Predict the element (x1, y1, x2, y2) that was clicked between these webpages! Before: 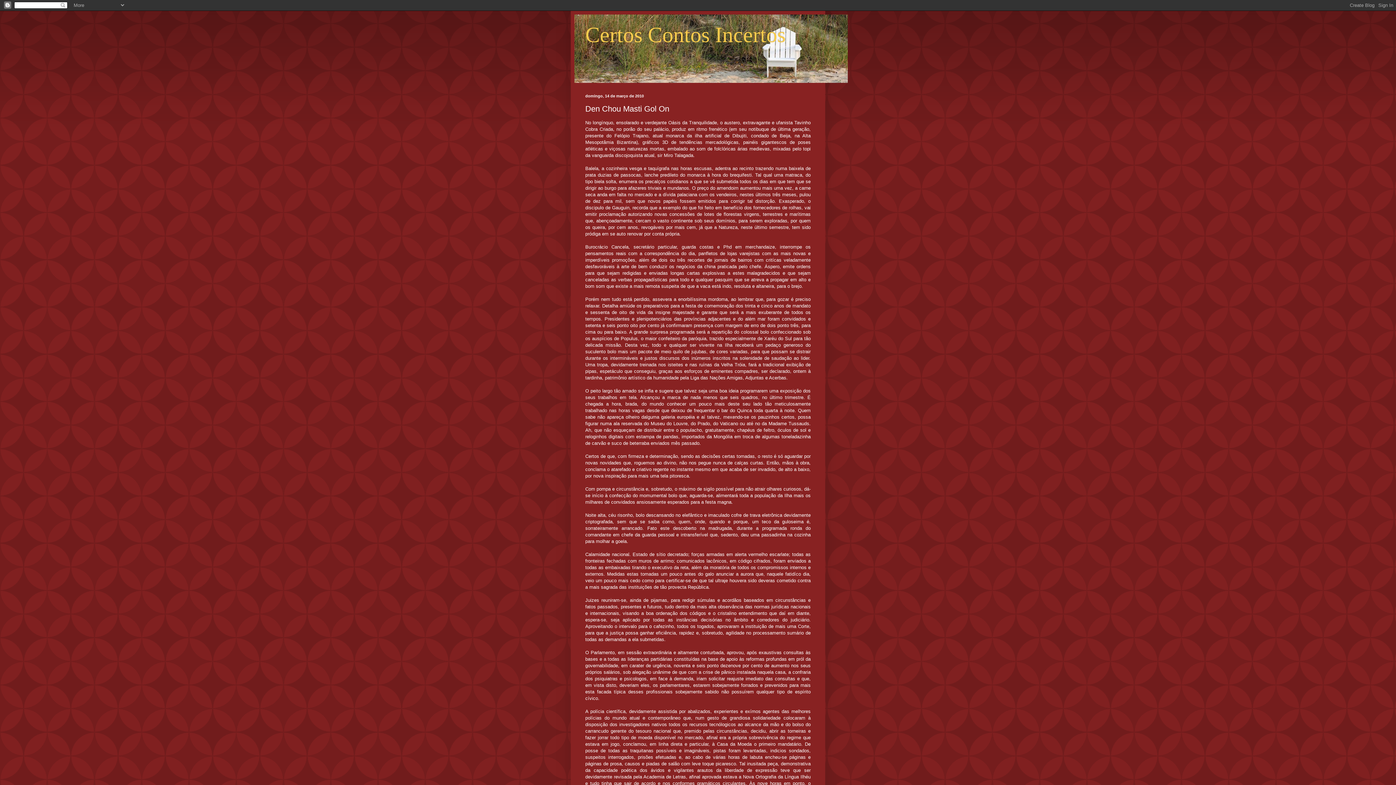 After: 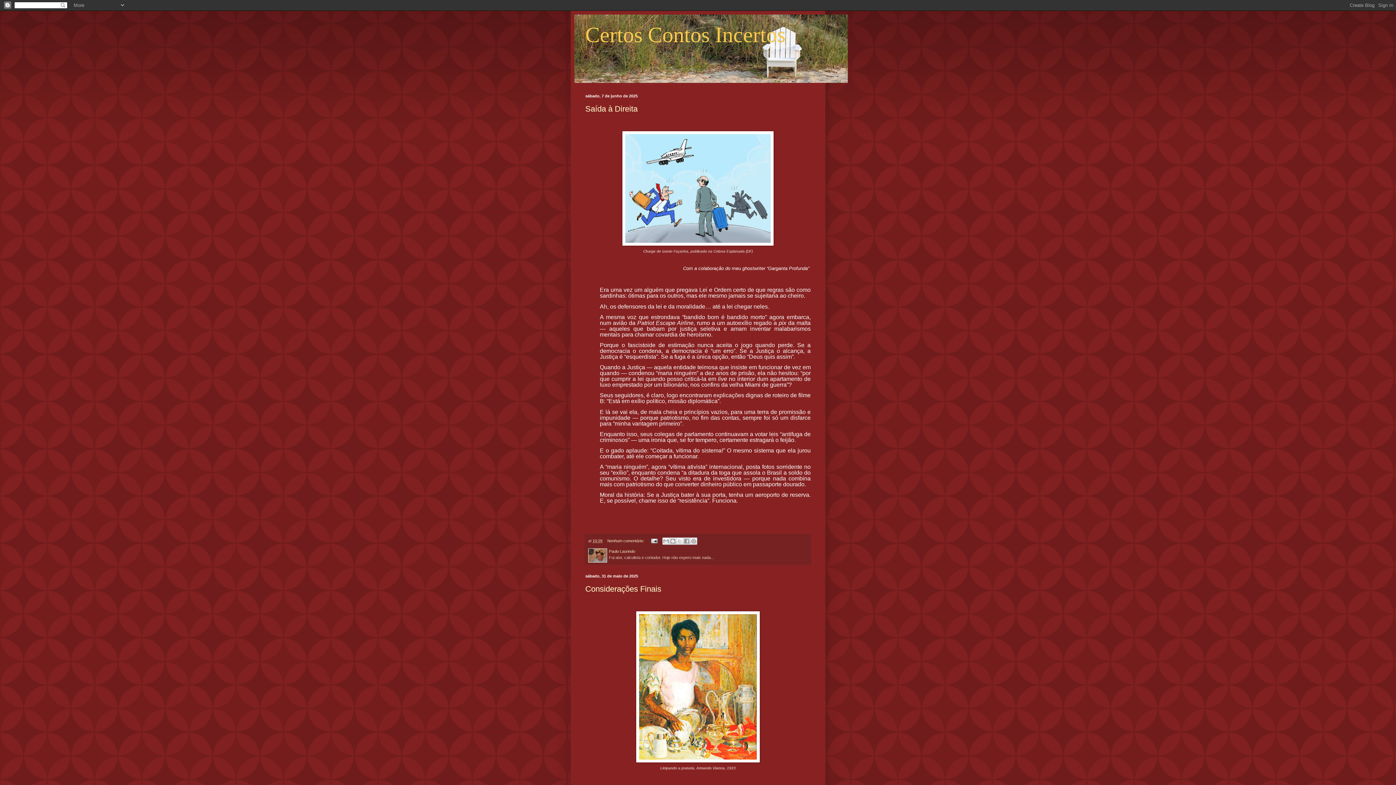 Action: bbox: (585, 22, 785, 46) label: Certos Contos Incertos